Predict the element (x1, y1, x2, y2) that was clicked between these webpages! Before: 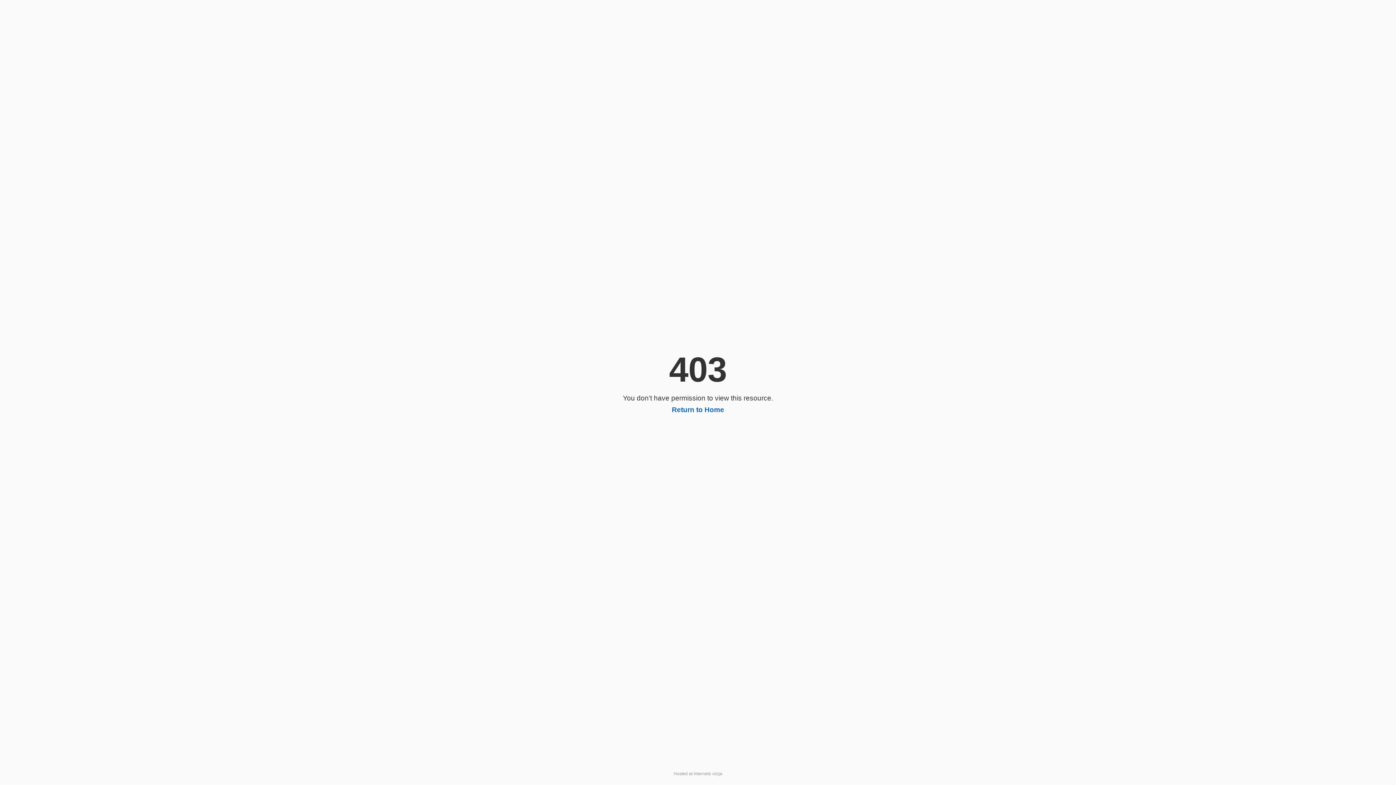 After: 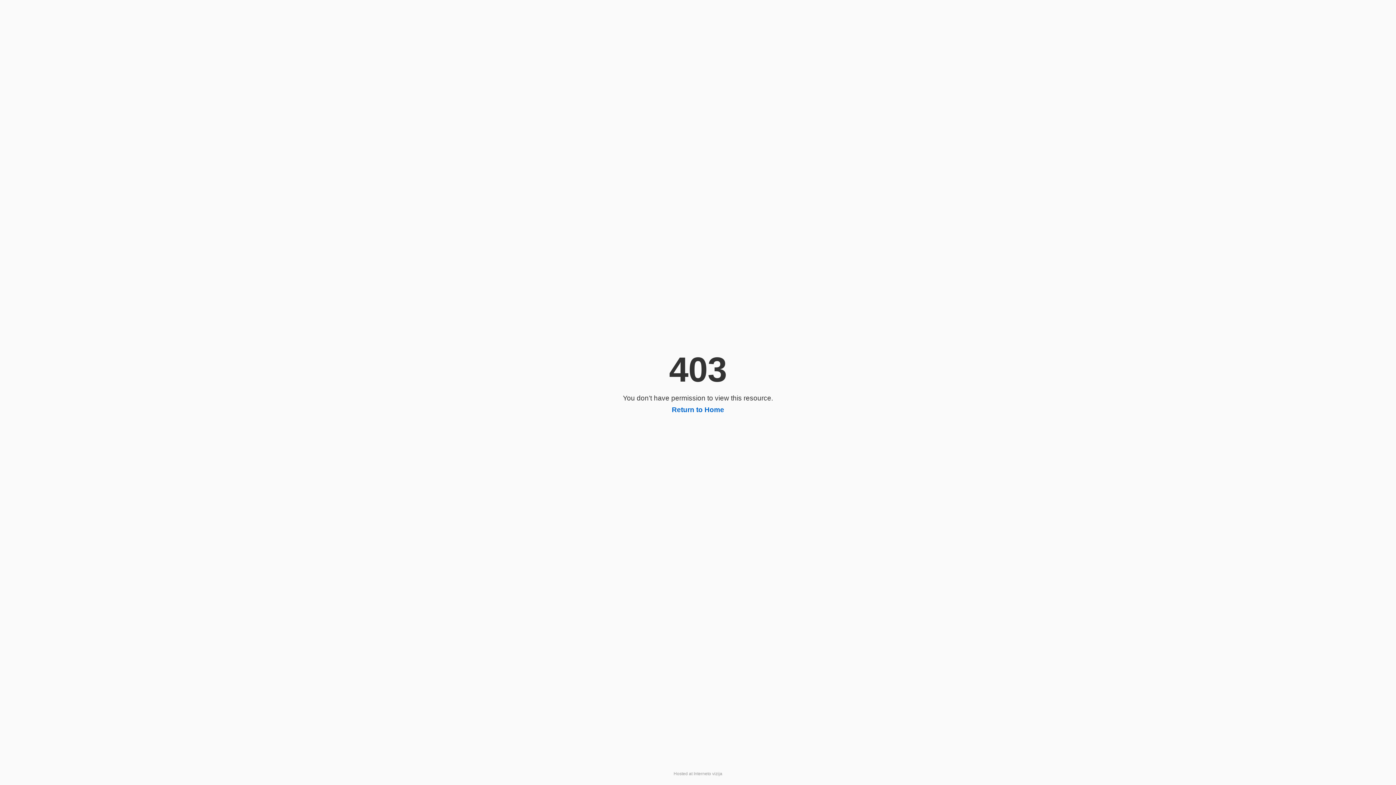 Action: bbox: (672, 406, 724, 413) label: Return to Home